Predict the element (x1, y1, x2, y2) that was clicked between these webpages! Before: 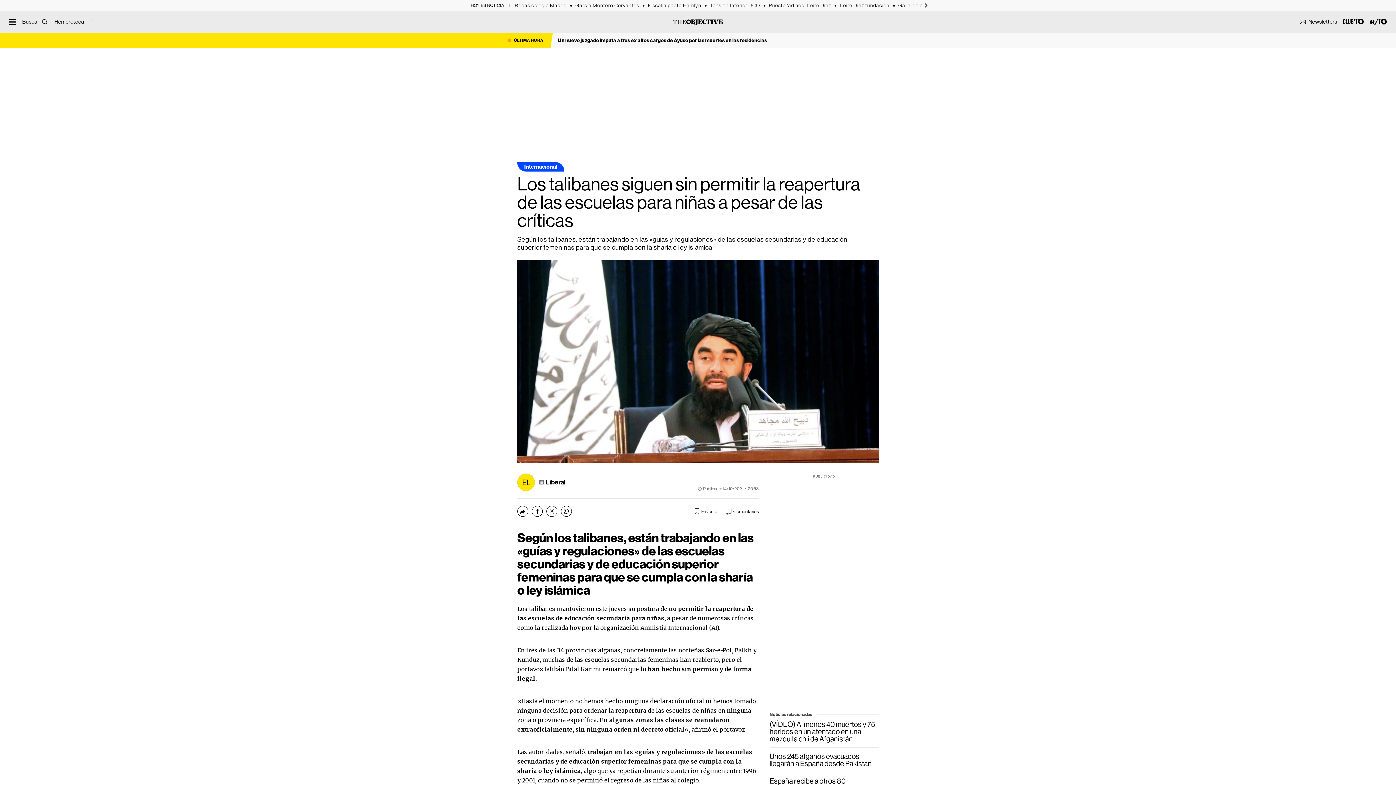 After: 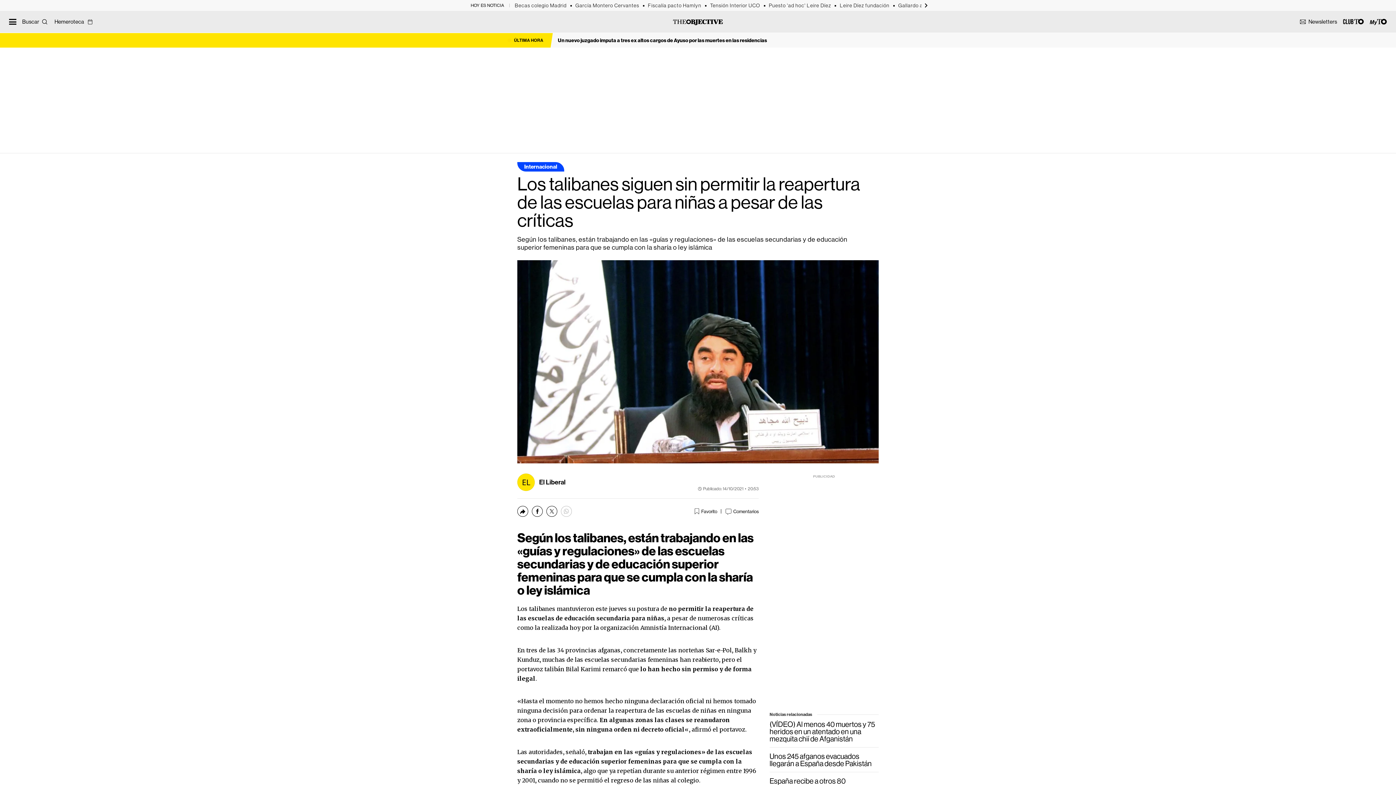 Action: bbox: (561, 506, 572, 517) label: Compartir vía Whatsapp